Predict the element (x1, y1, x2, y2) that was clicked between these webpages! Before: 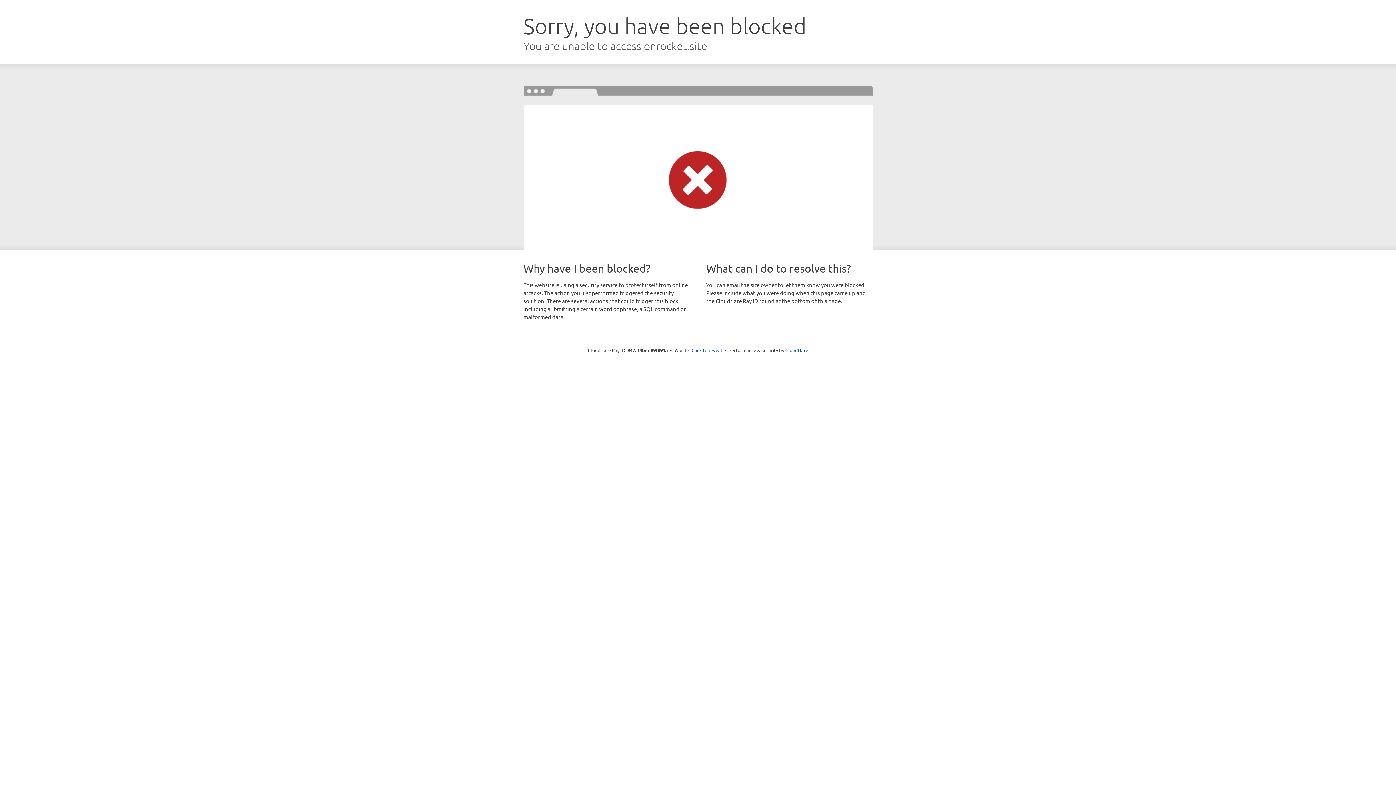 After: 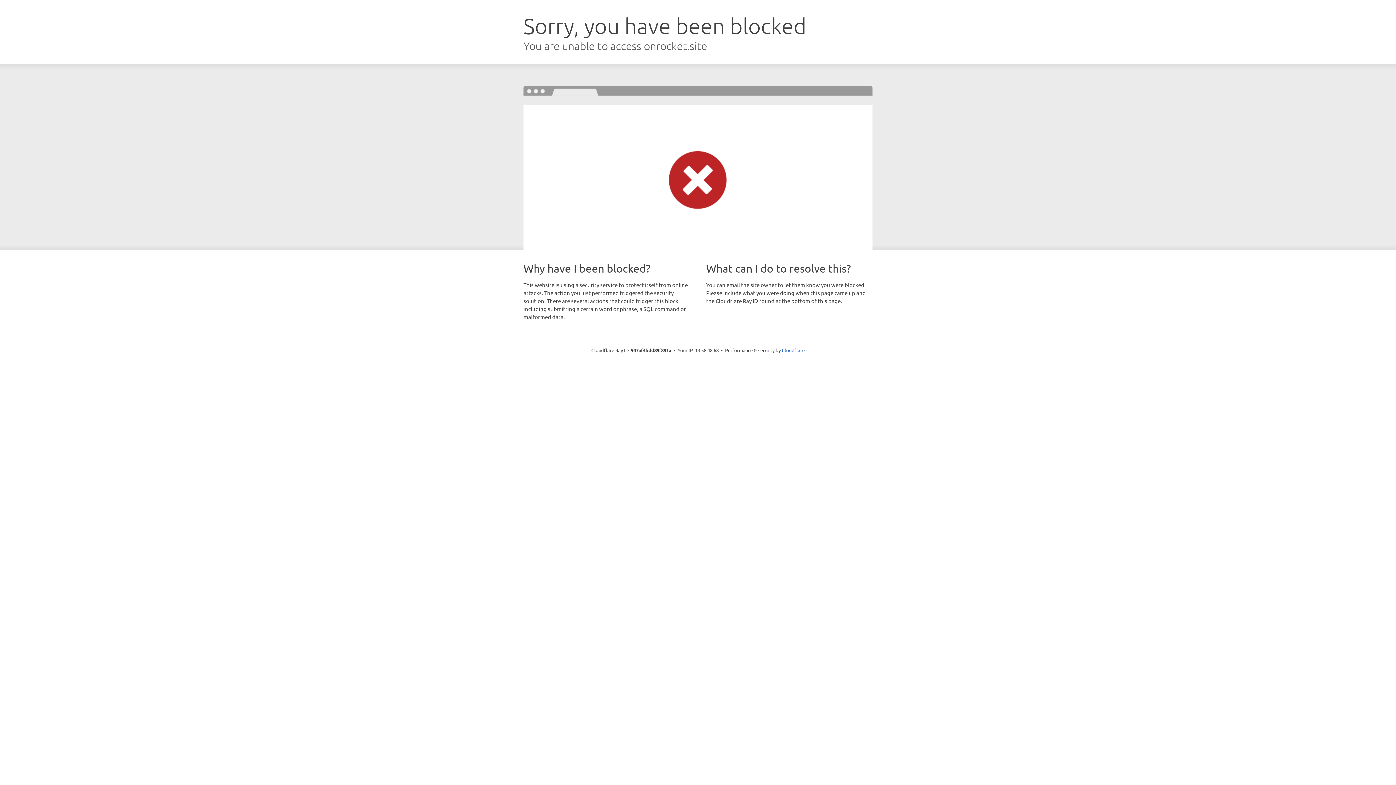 Action: bbox: (691, 346, 722, 353) label: Click to reveal